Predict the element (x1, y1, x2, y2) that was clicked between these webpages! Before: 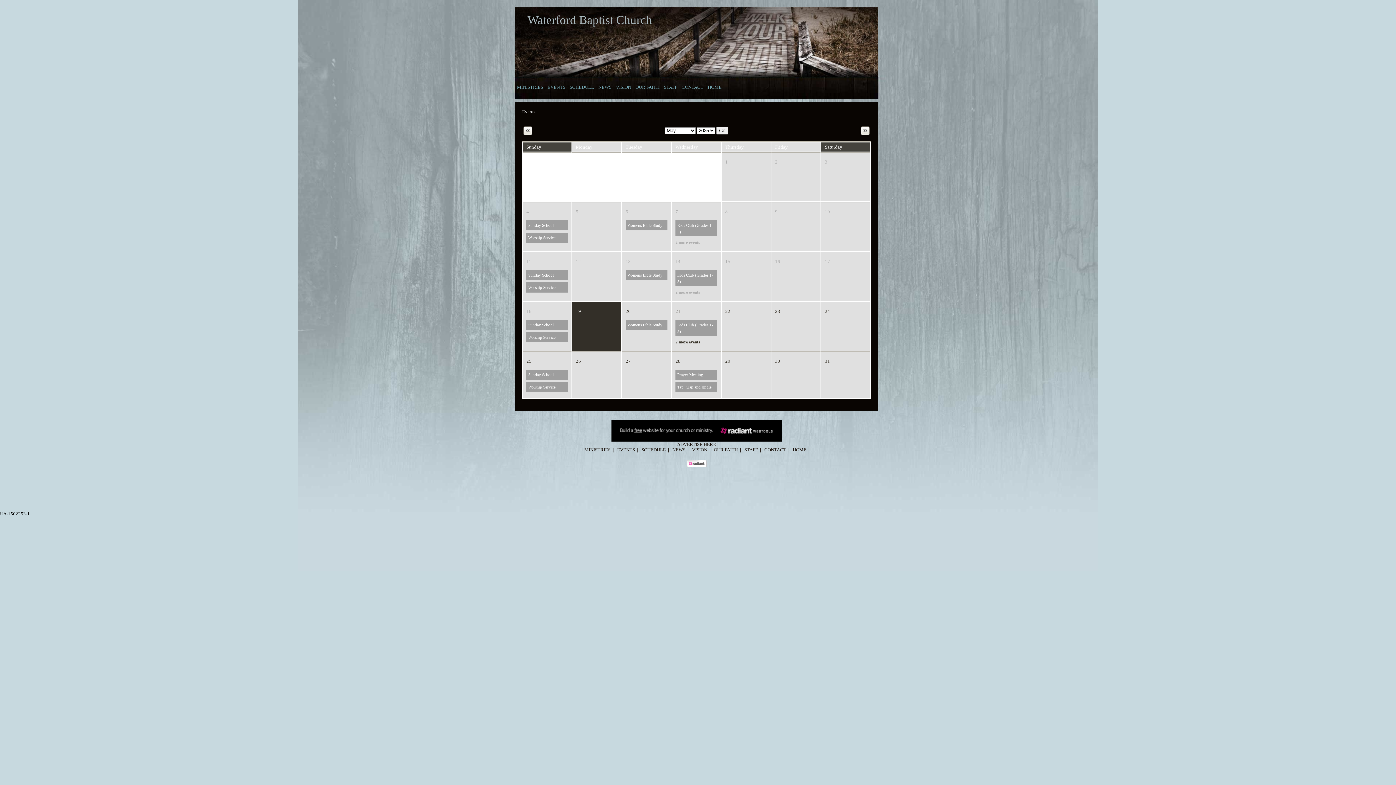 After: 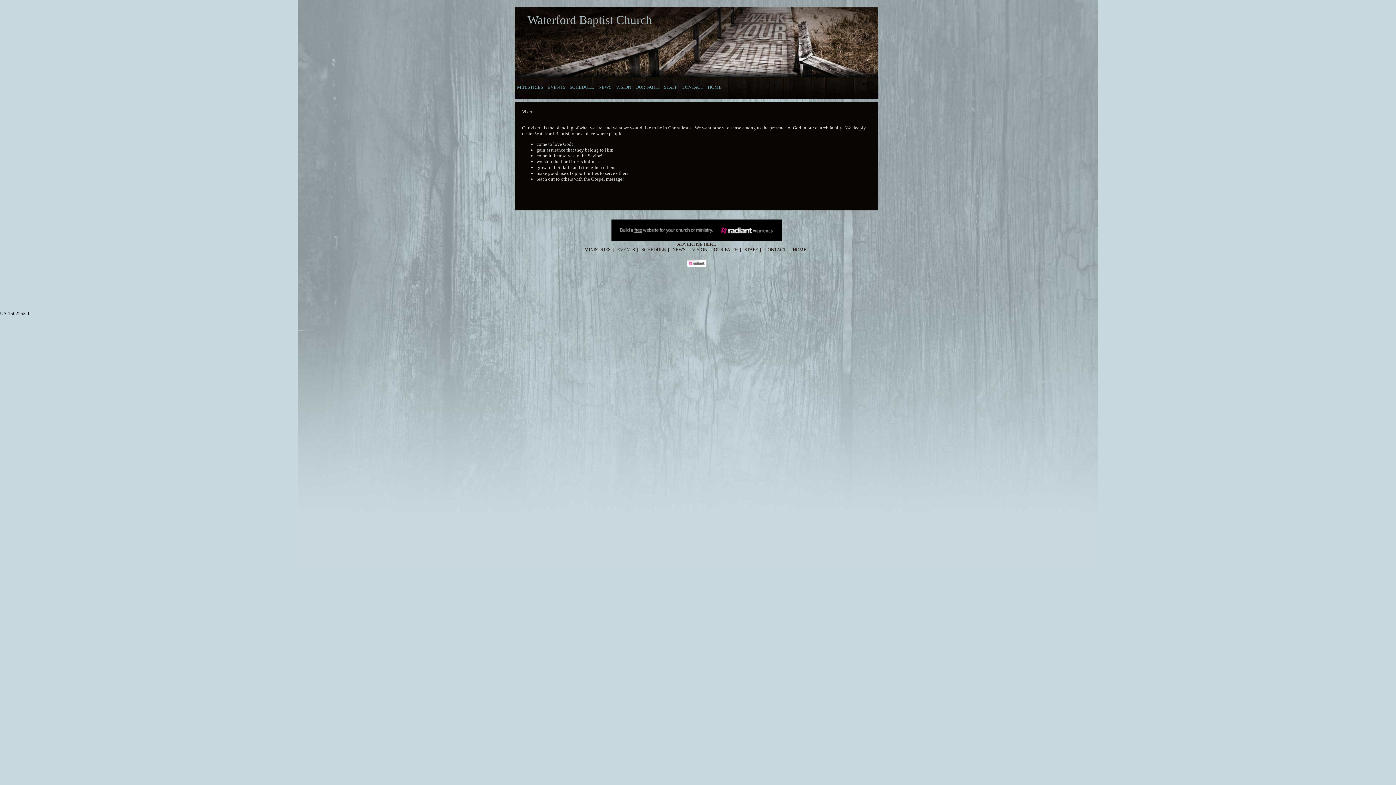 Action: label: VISION bbox: (613, 82, 633, 91)